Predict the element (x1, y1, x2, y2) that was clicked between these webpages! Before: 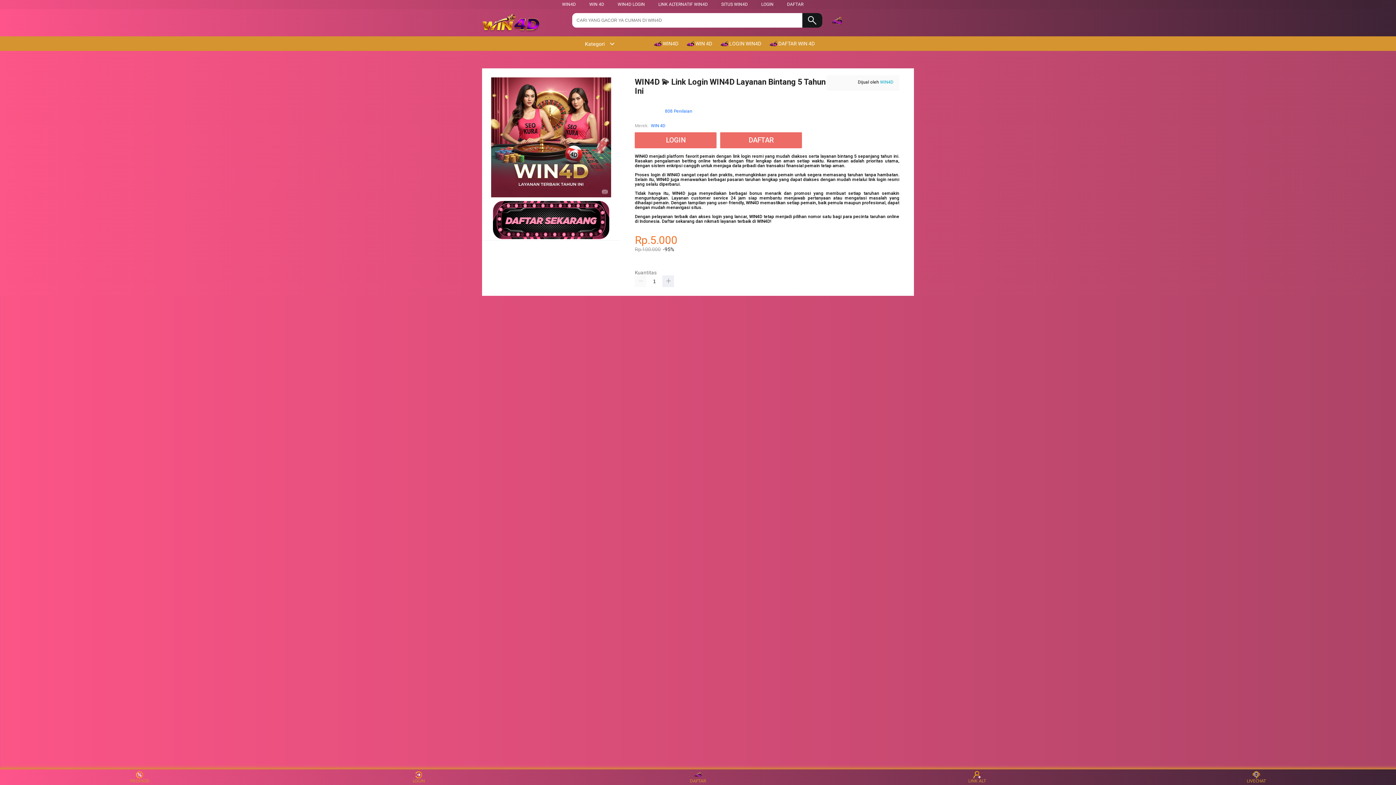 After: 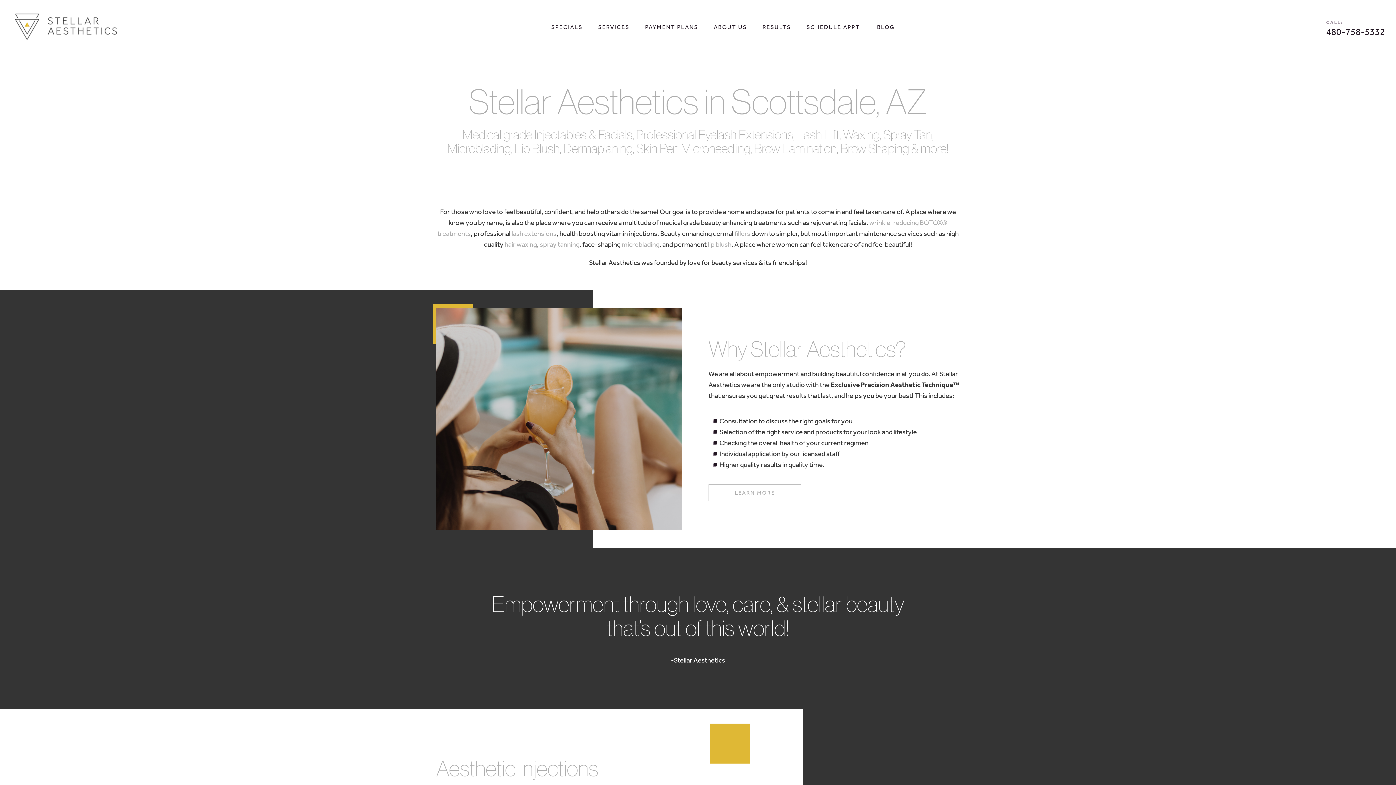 Action: bbox: (577, 41, 615, 46) label: Kategori